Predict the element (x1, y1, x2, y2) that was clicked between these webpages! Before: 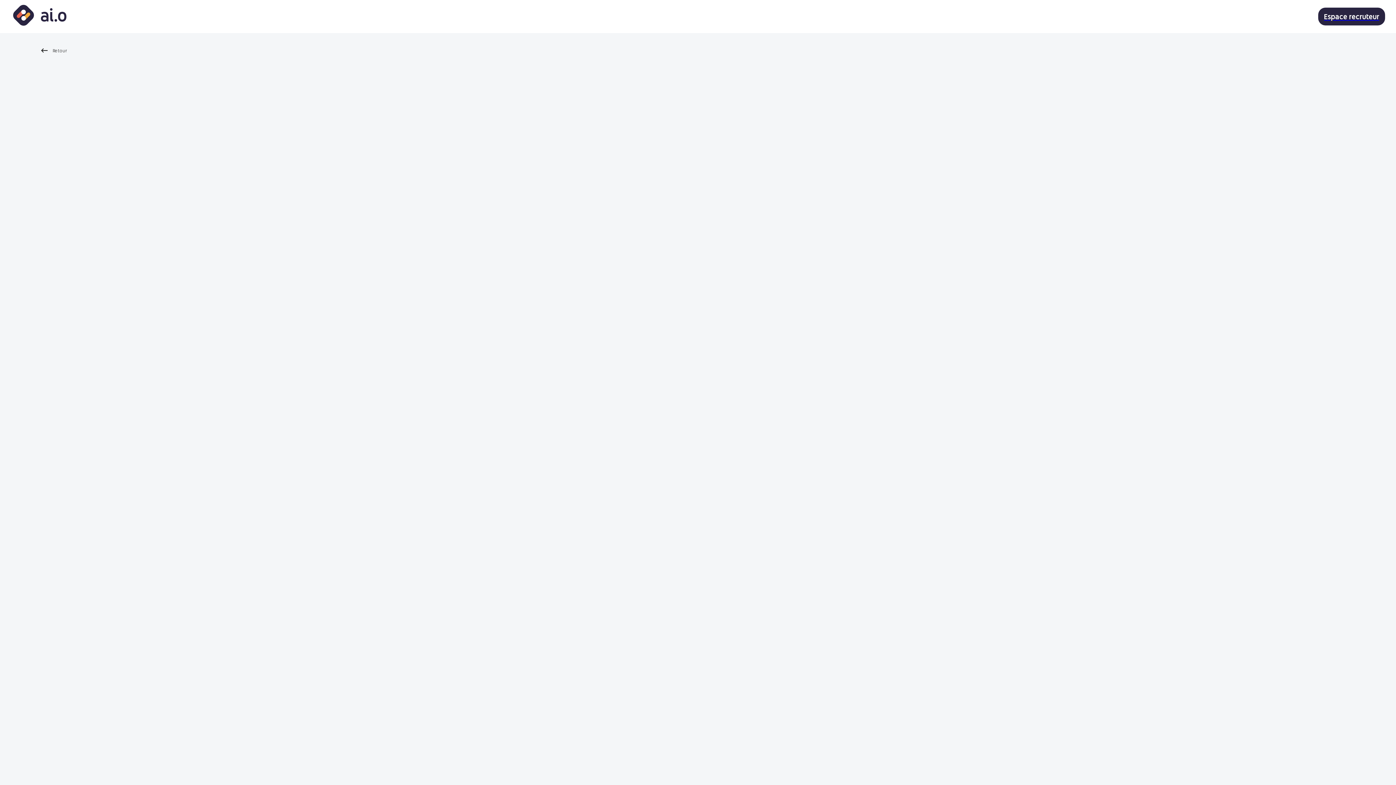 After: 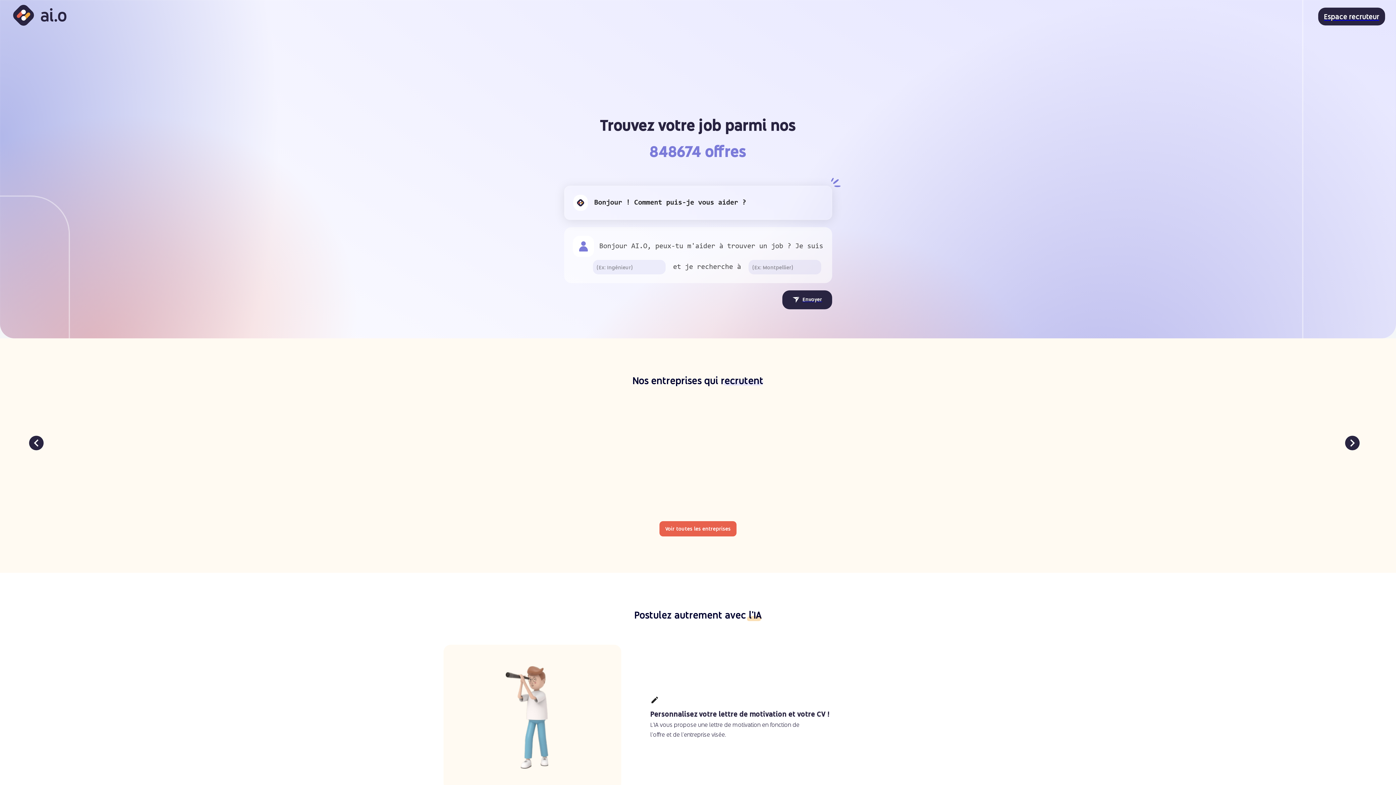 Action: bbox: (10, 1, 68, 31)